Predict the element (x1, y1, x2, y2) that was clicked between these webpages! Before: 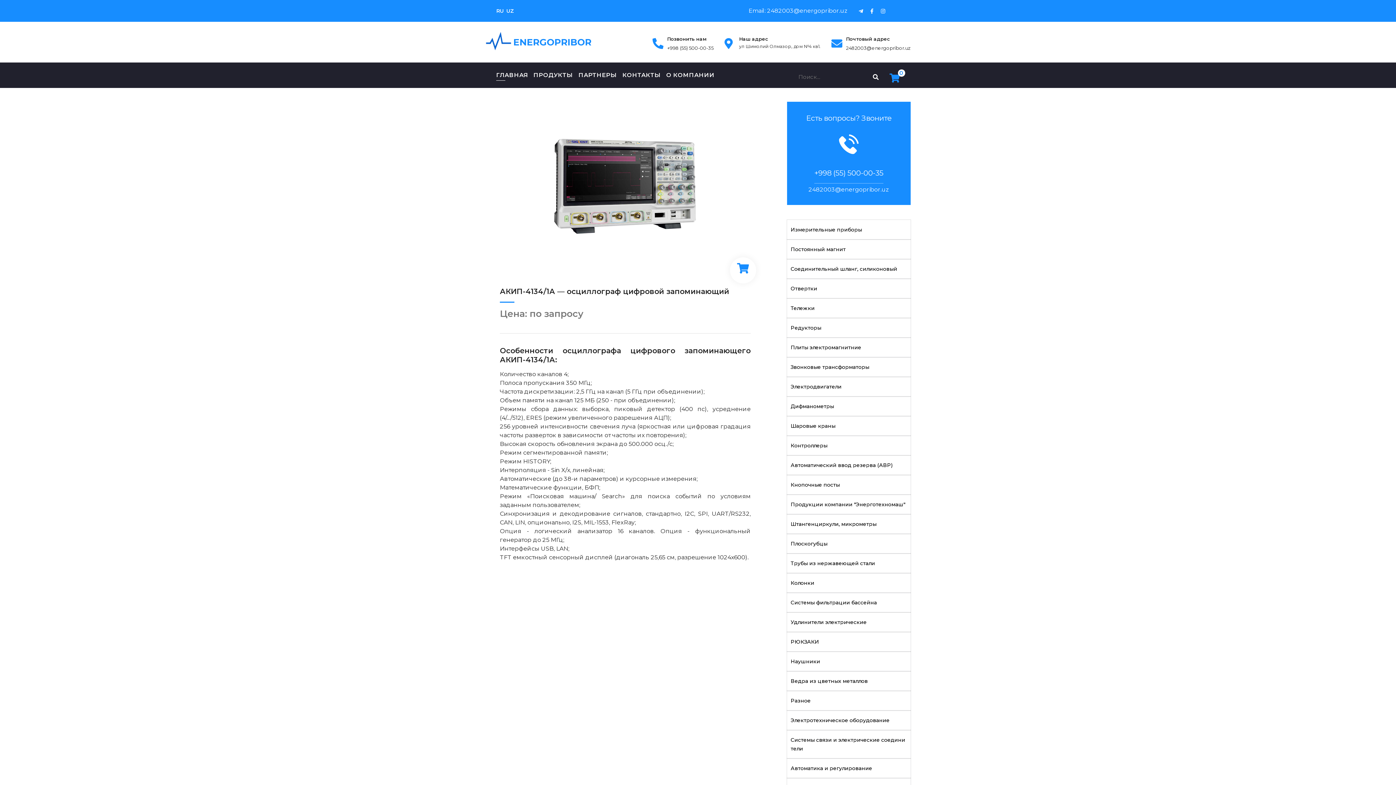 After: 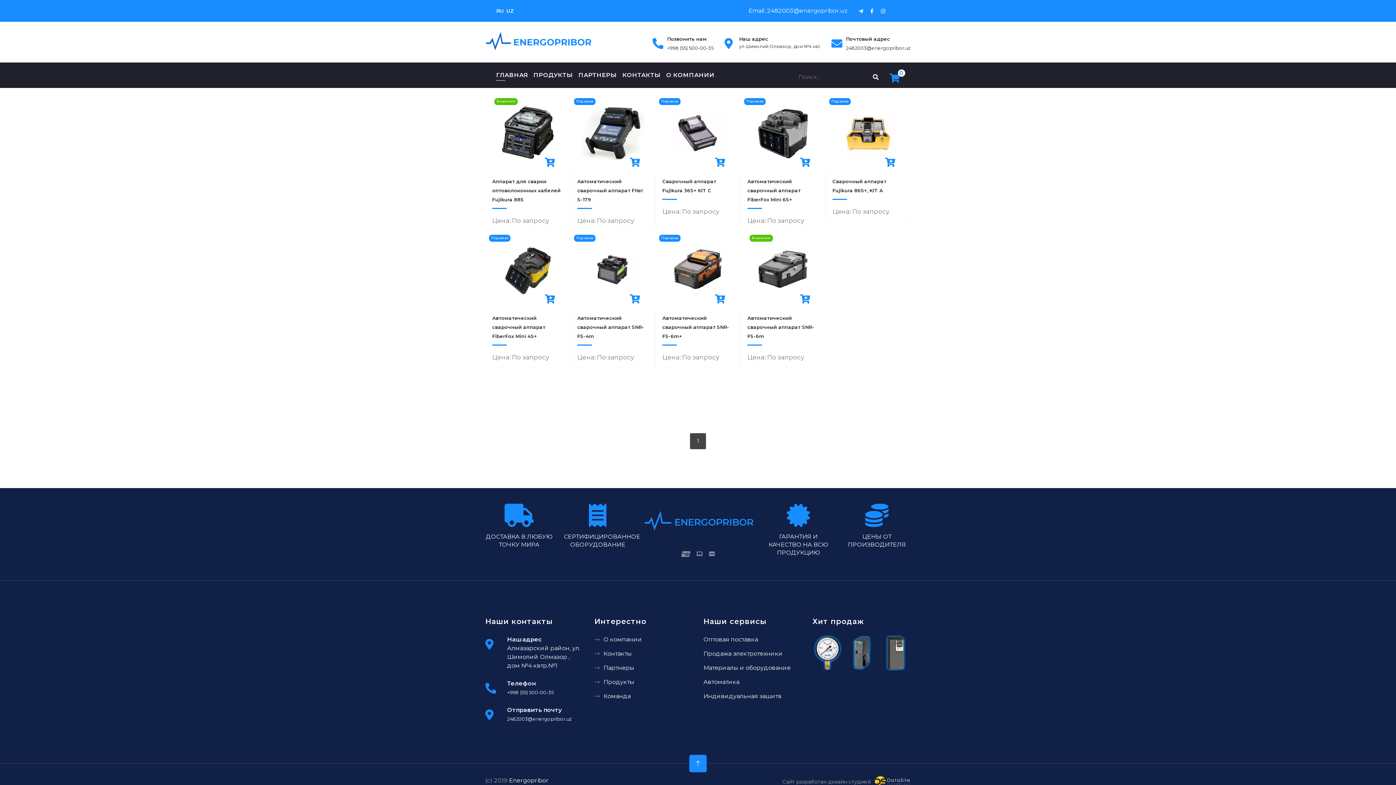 Action: bbox: (790, 736, 907, 753) label: Системы связи и электрические соединители